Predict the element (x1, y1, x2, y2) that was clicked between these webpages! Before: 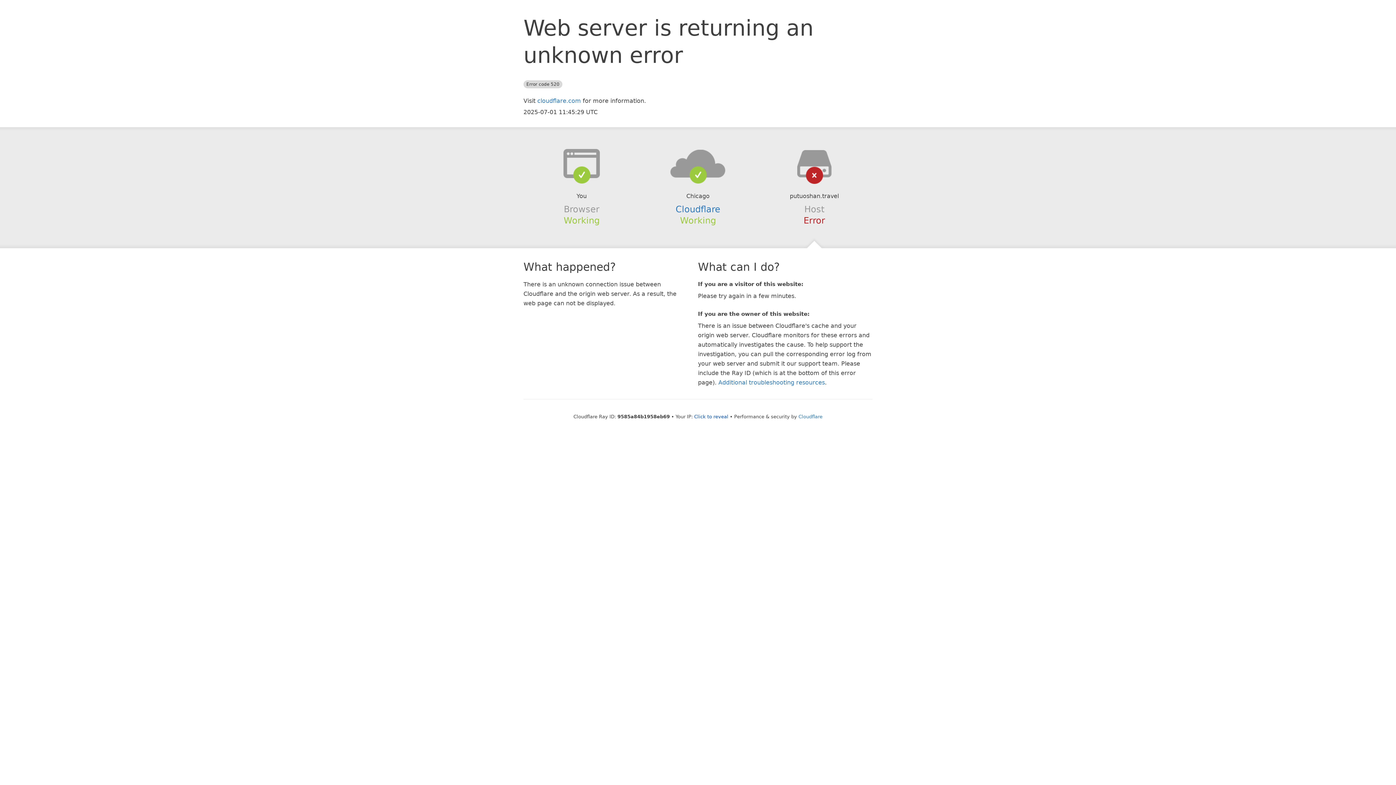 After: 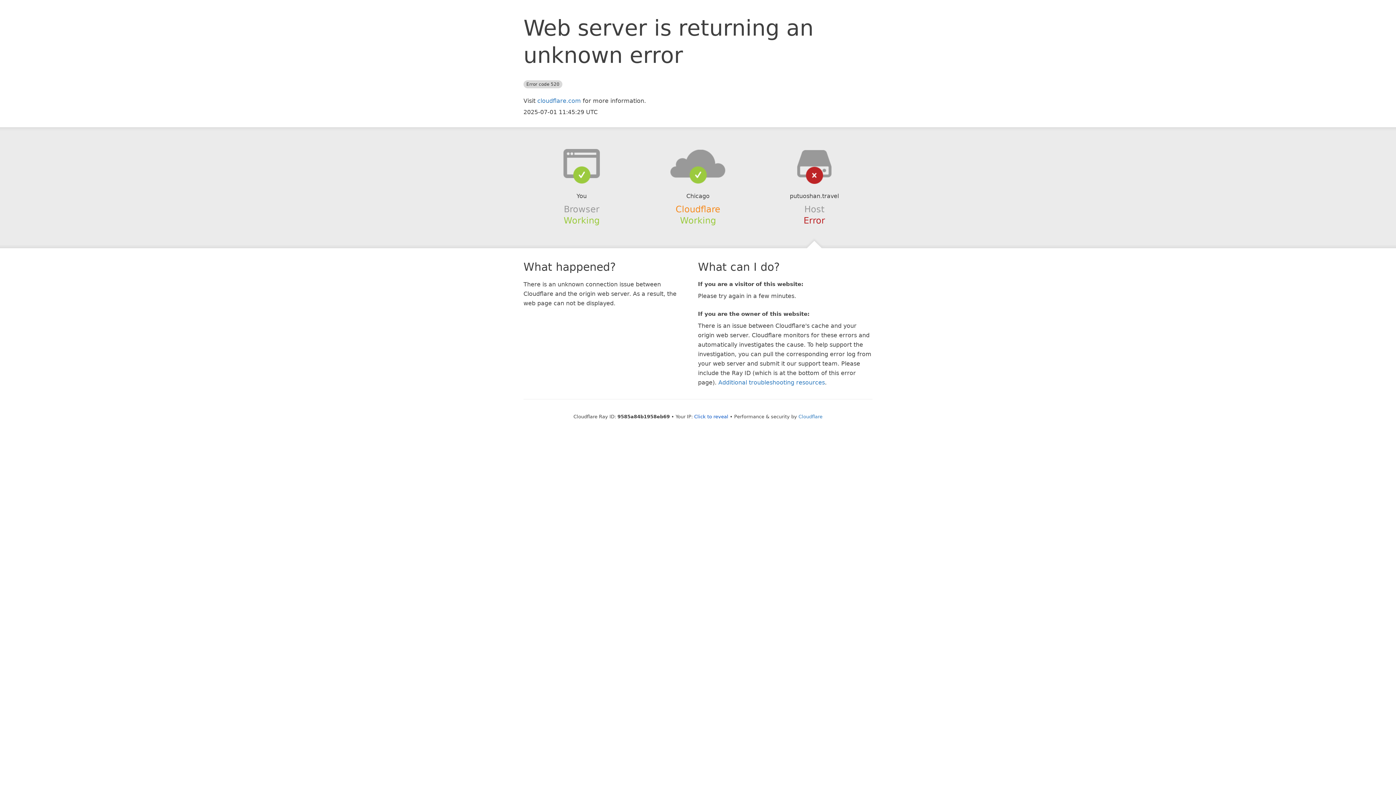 Action: bbox: (675, 204, 720, 214) label: Cloudflare